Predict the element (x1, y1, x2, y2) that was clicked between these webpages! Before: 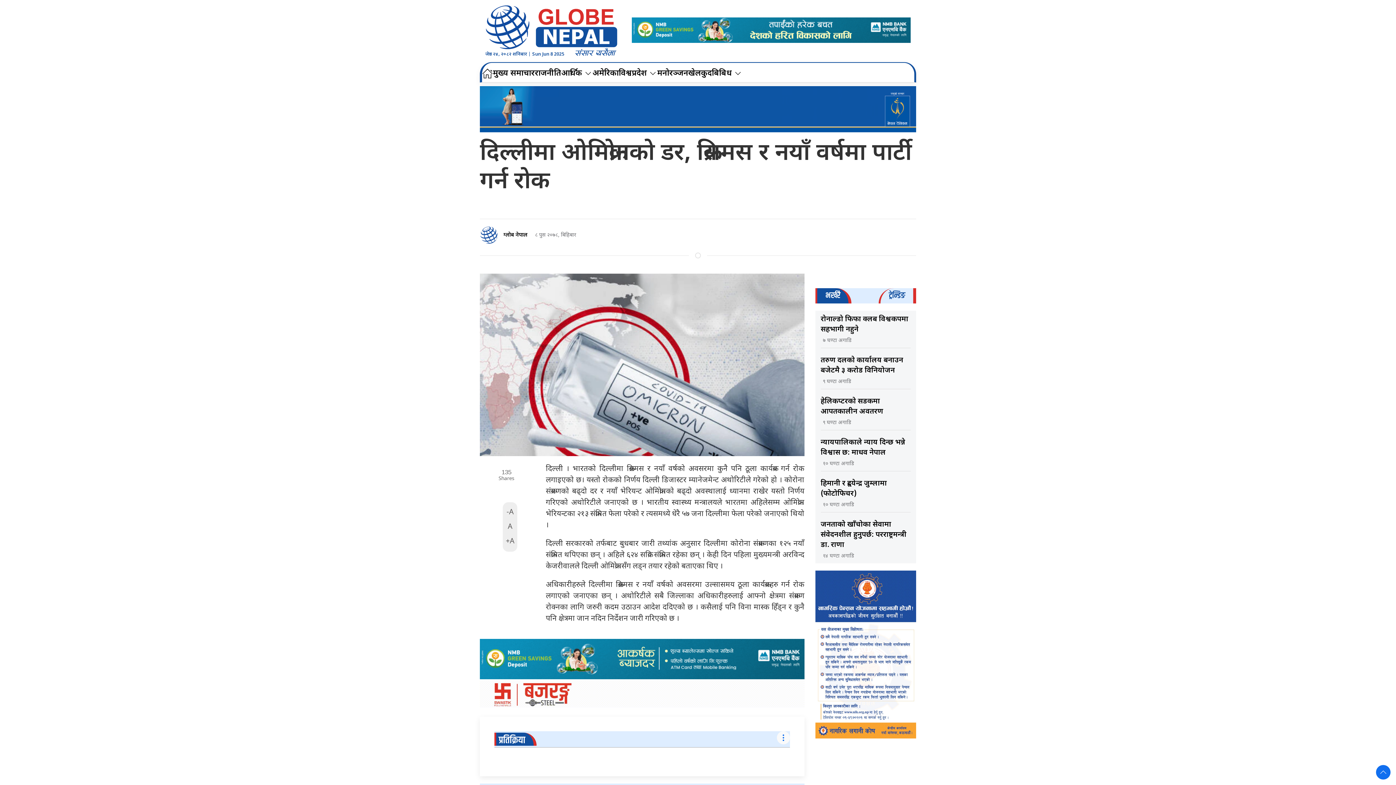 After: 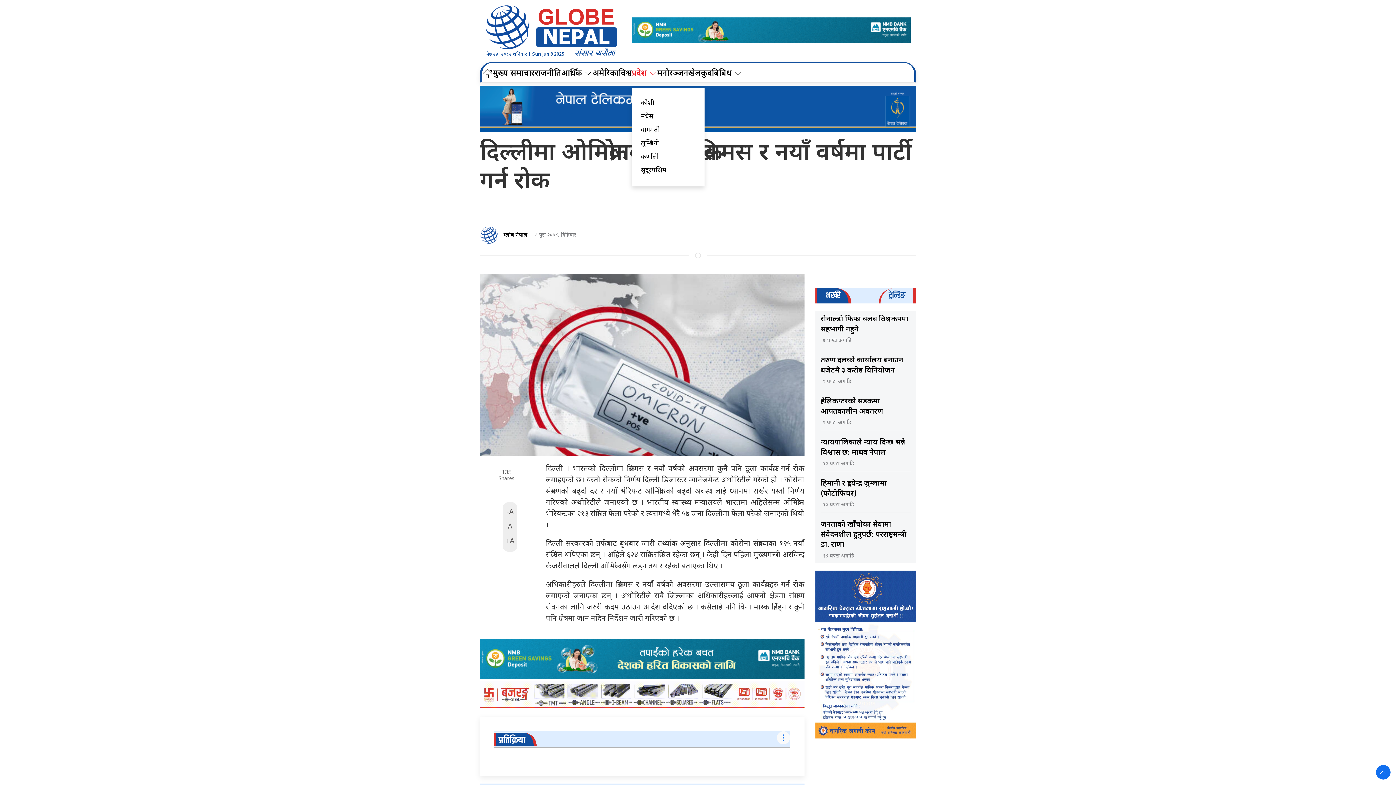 Action: bbox: (632, 64, 657, 82) label: प्रदेश